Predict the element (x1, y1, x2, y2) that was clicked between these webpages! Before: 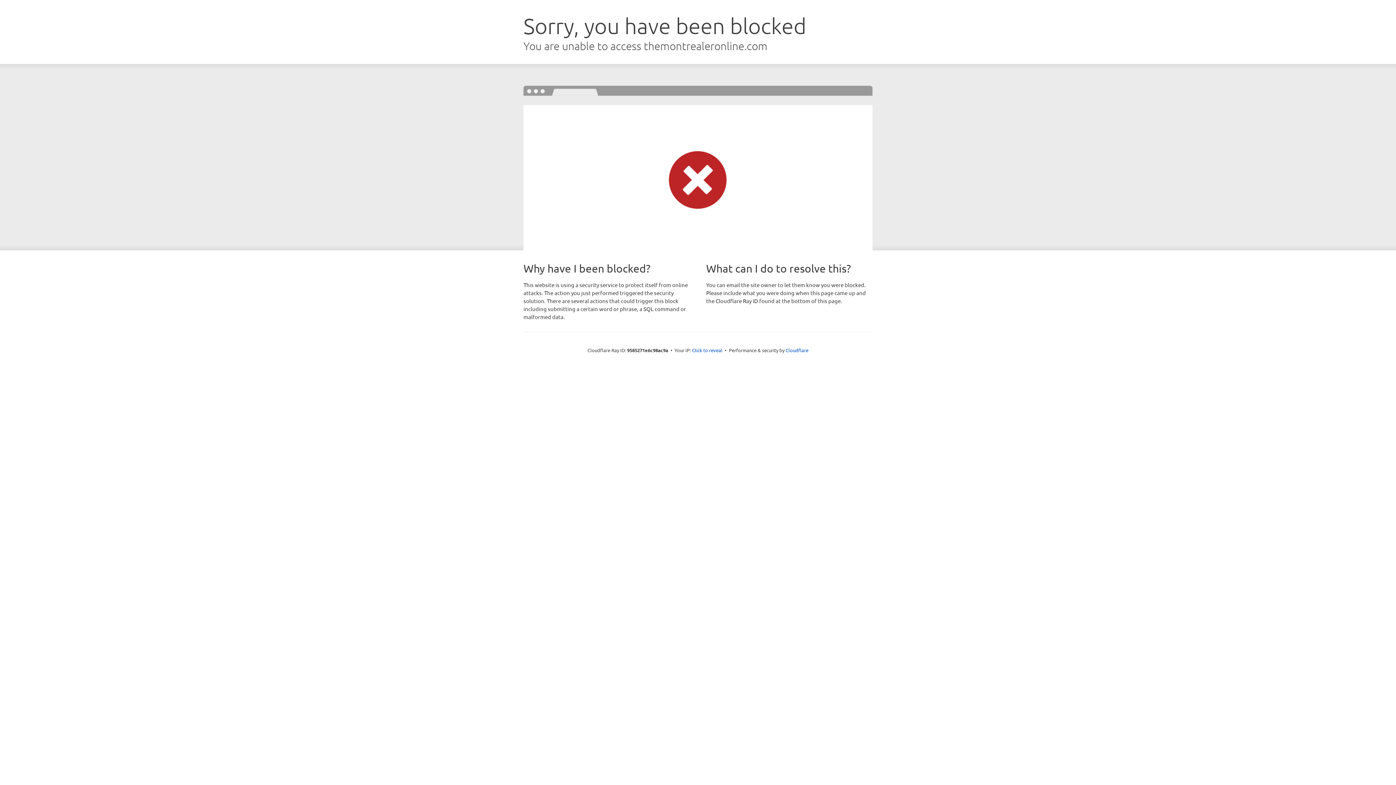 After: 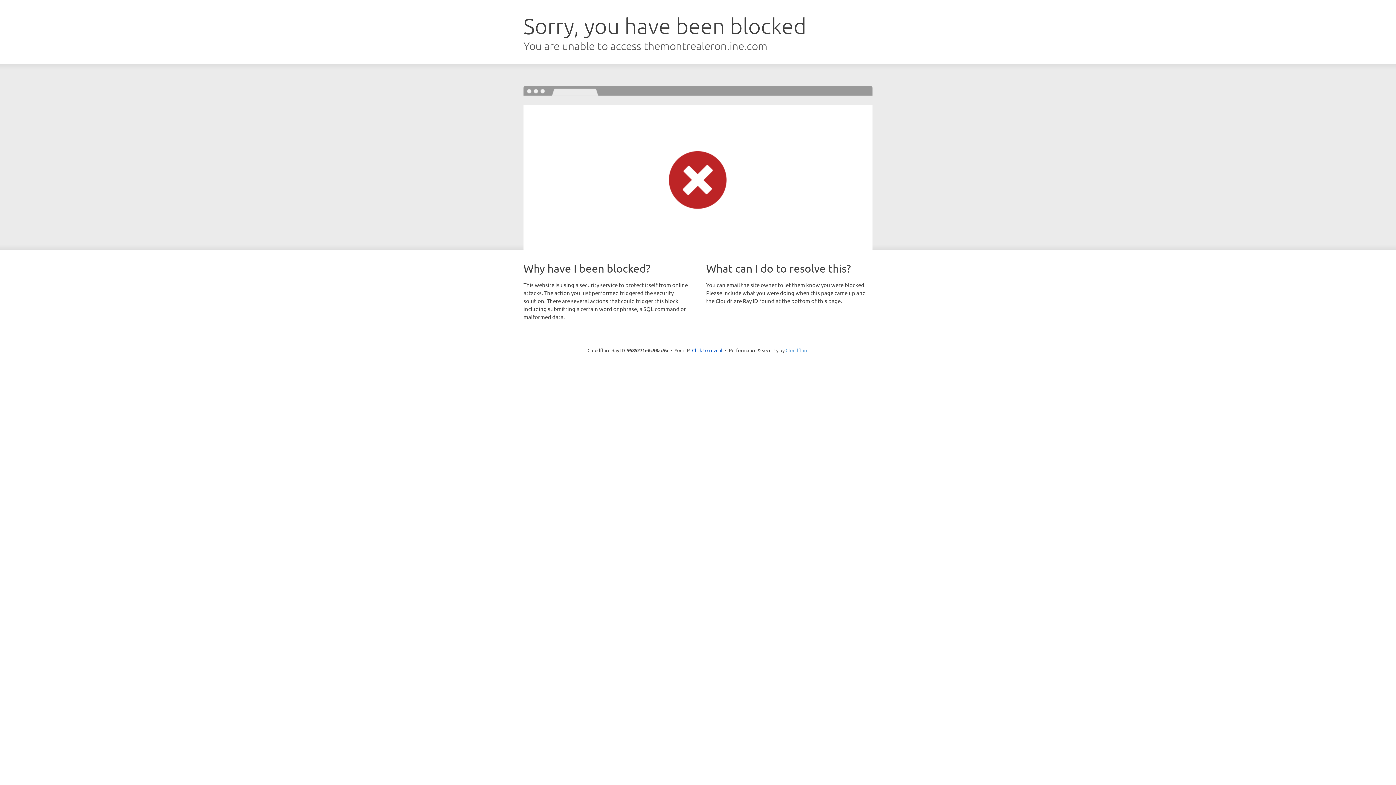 Action: label: Cloudflare bbox: (785, 347, 808, 353)